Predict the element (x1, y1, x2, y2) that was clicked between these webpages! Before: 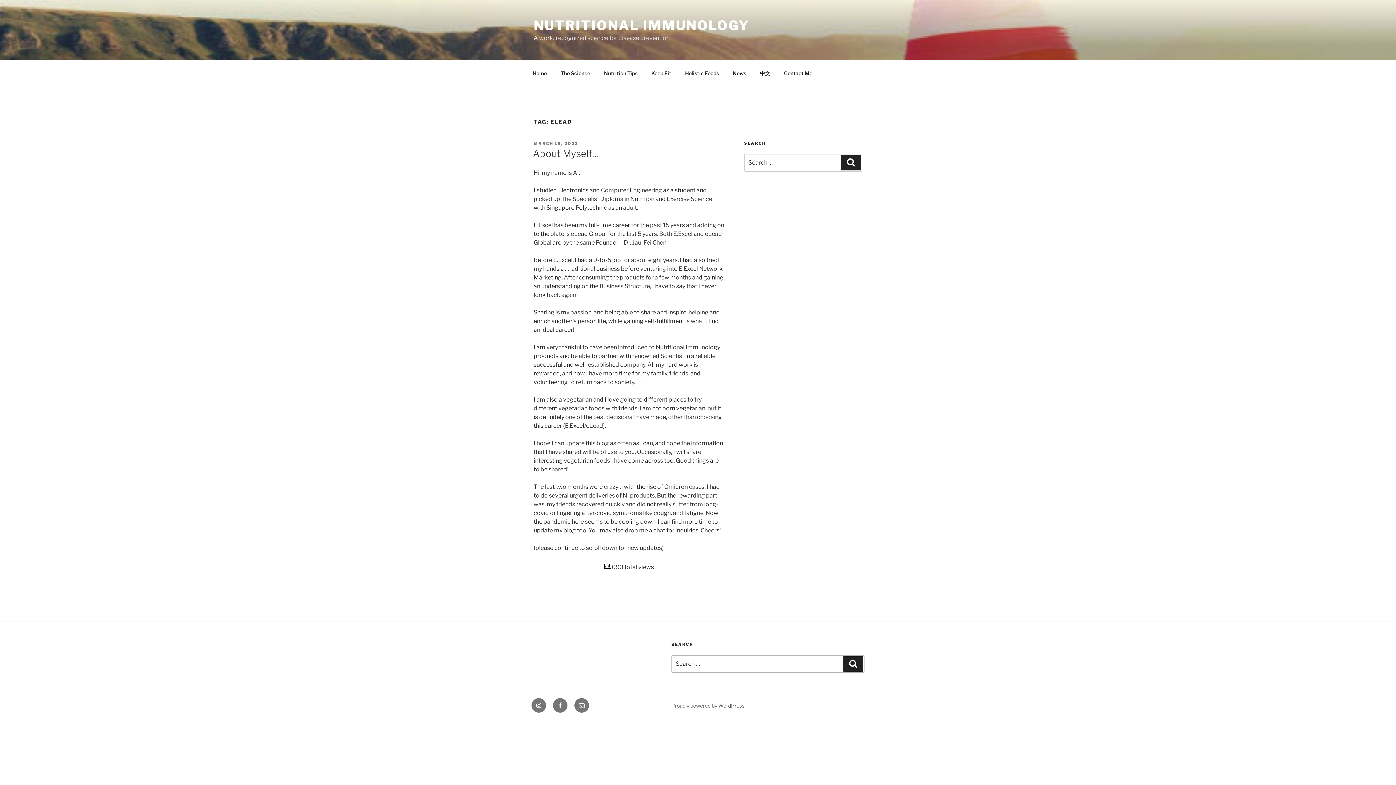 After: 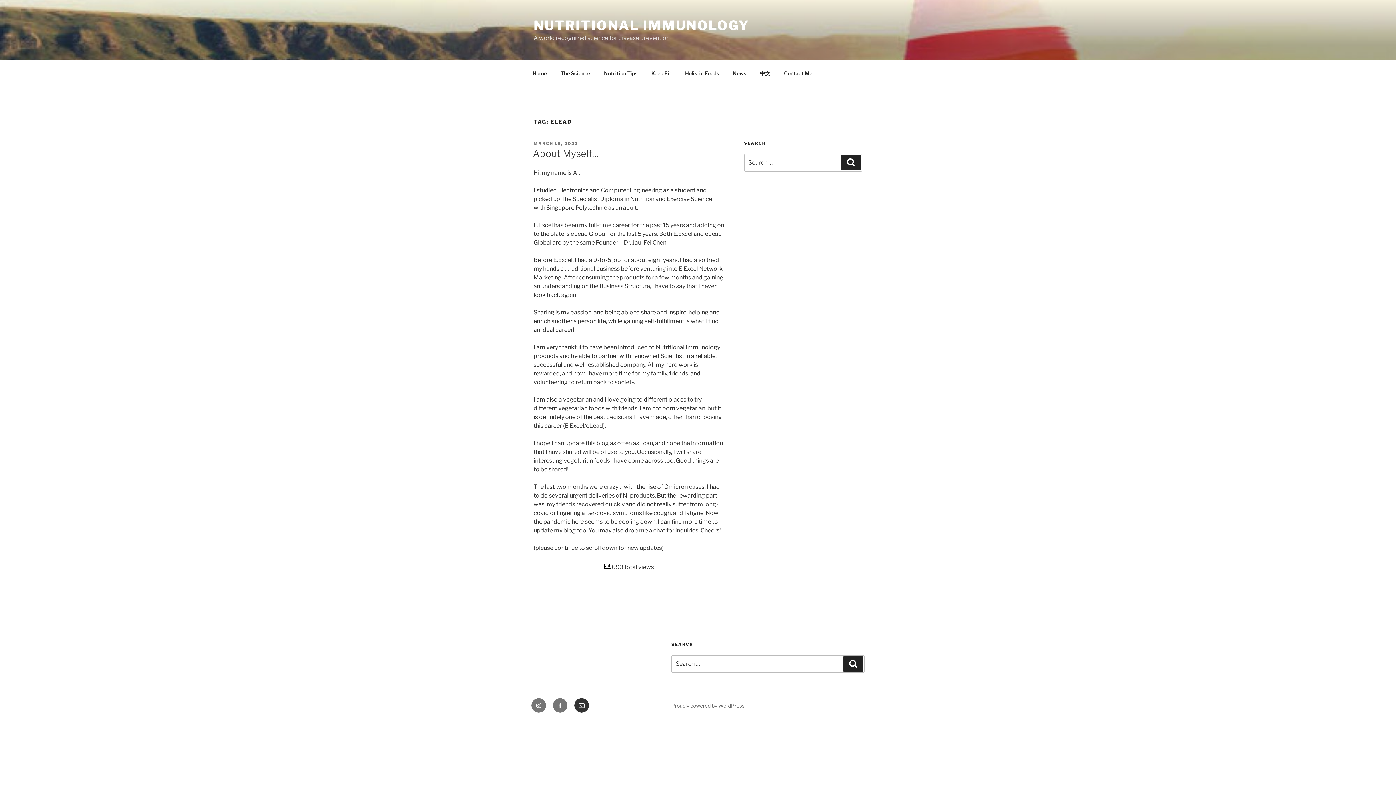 Action: label: Email bbox: (574, 698, 589, 713)